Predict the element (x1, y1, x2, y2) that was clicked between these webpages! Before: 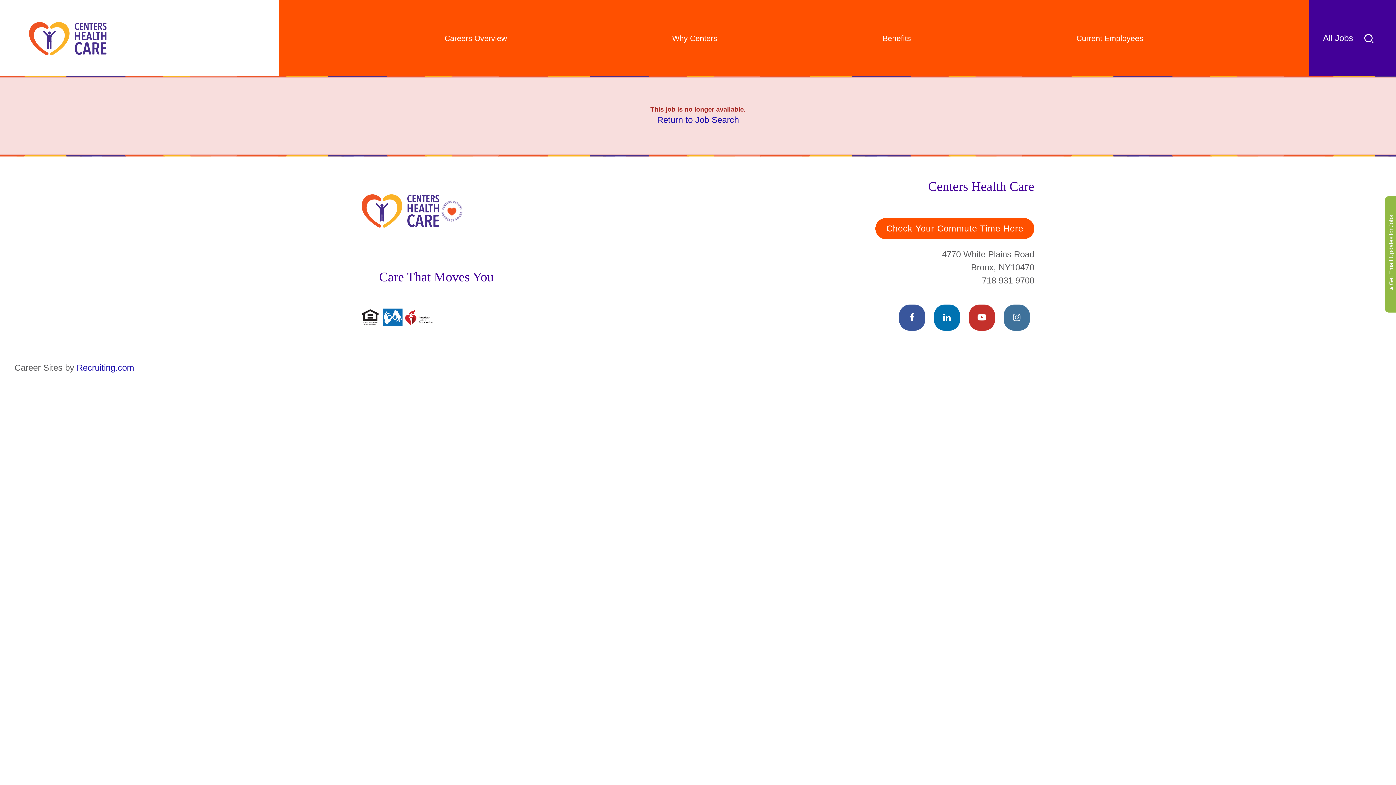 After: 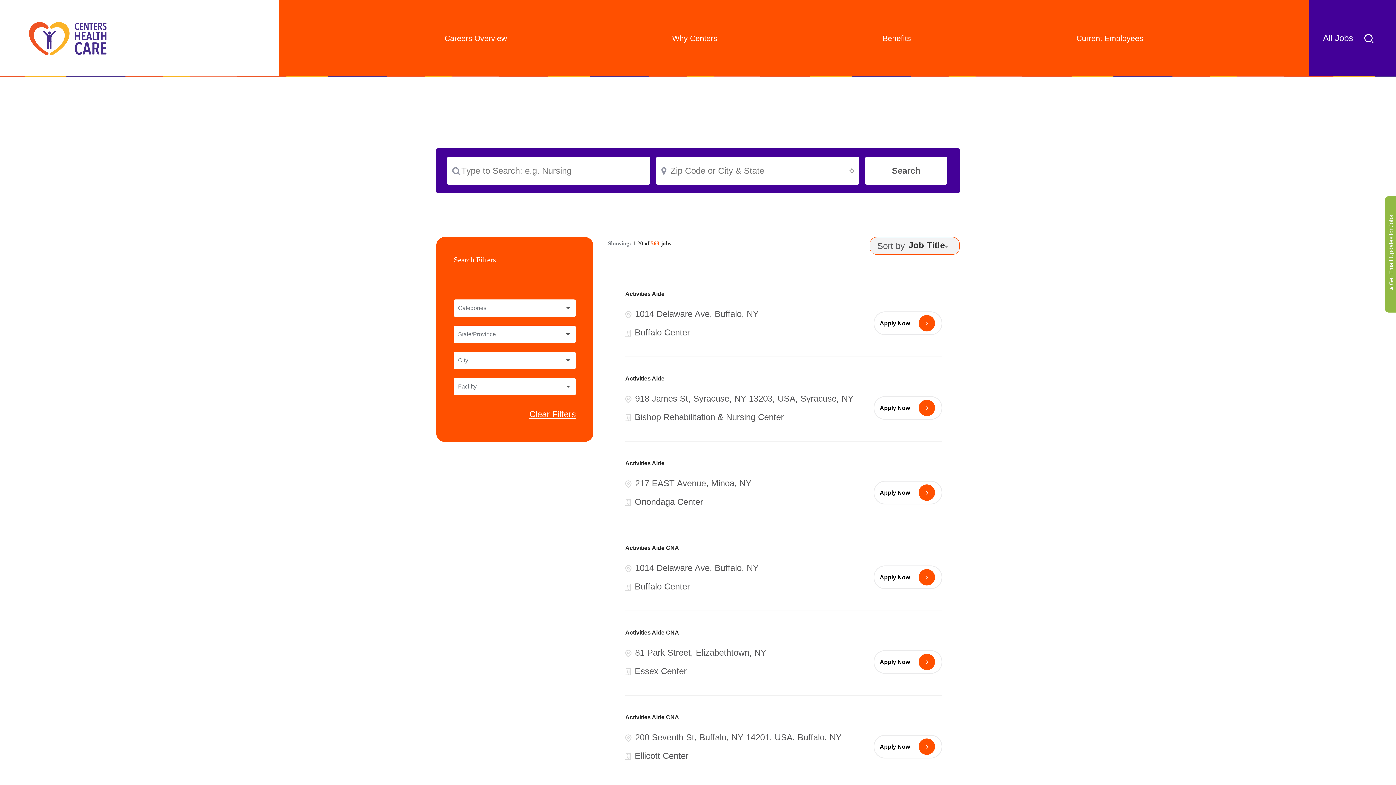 Action: label: All Jobs  bbox: (1323, 25, 1382, 51)